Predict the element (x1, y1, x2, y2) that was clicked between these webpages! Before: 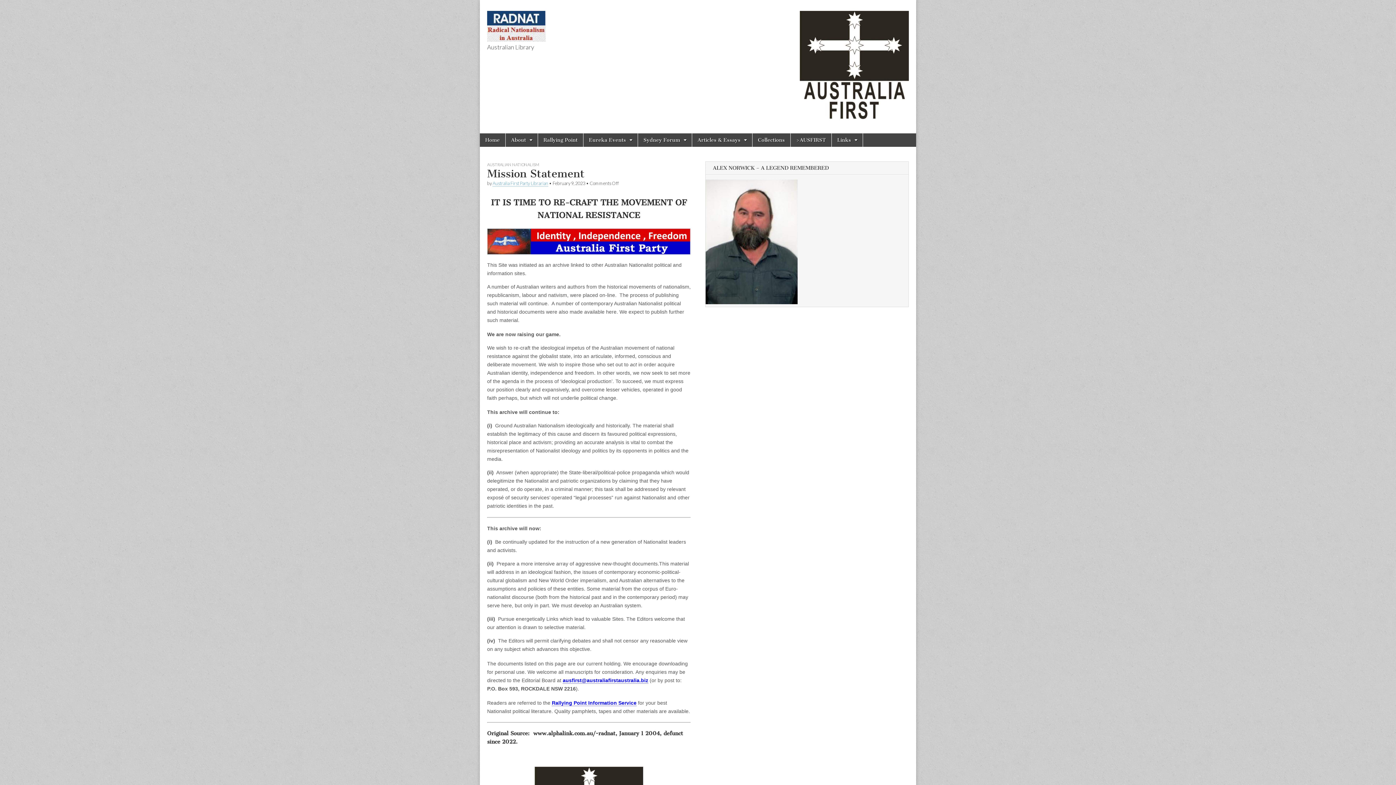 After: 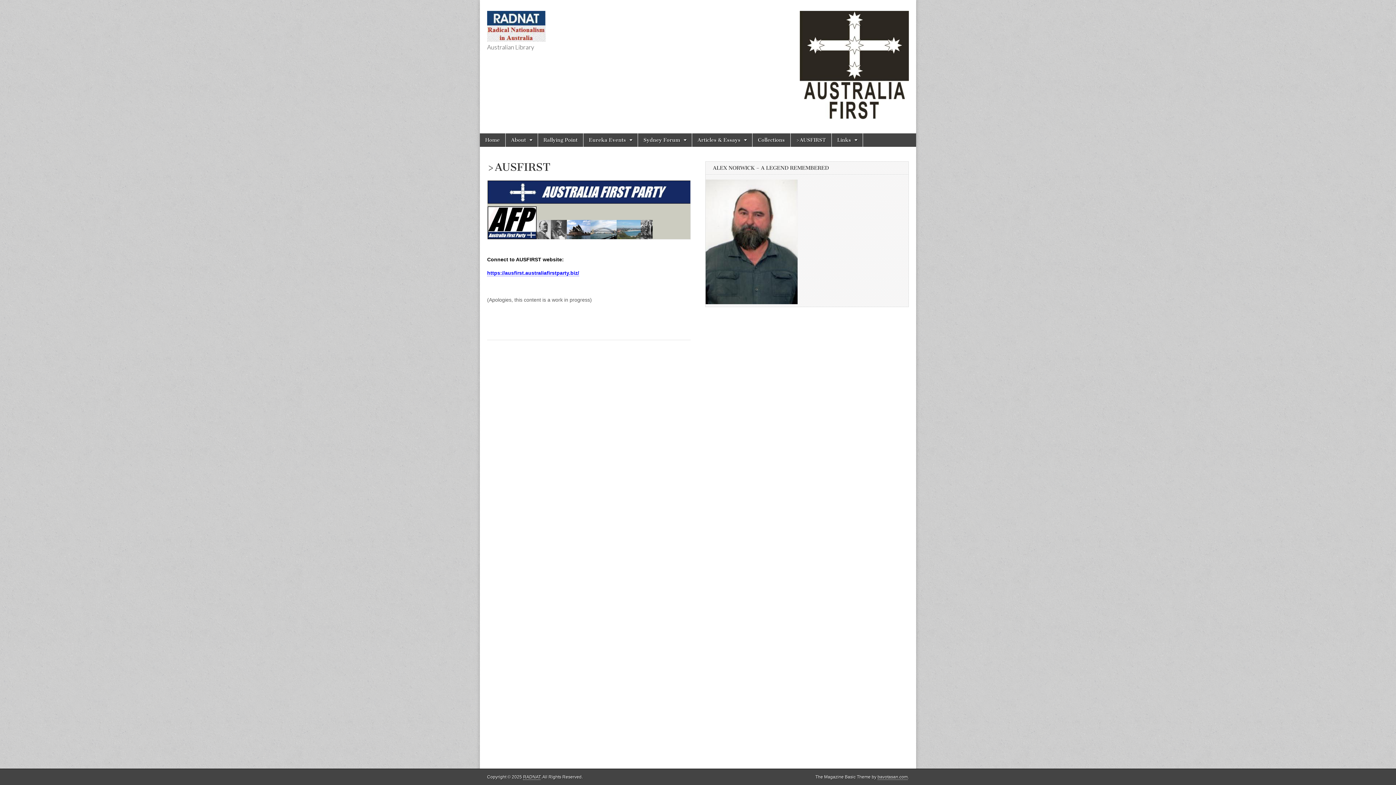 Action: bbox: (790, 133, 831, 146) label: >AUSFIRST